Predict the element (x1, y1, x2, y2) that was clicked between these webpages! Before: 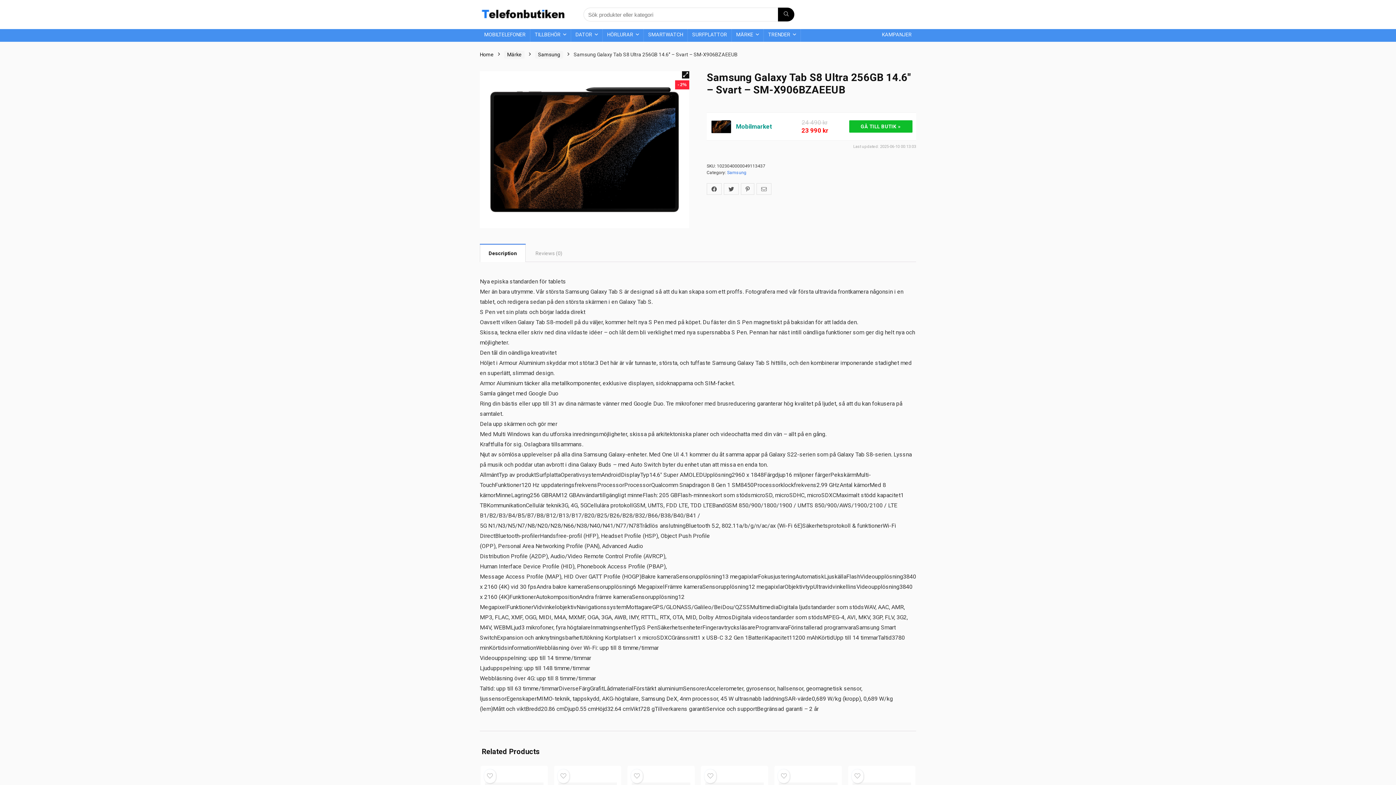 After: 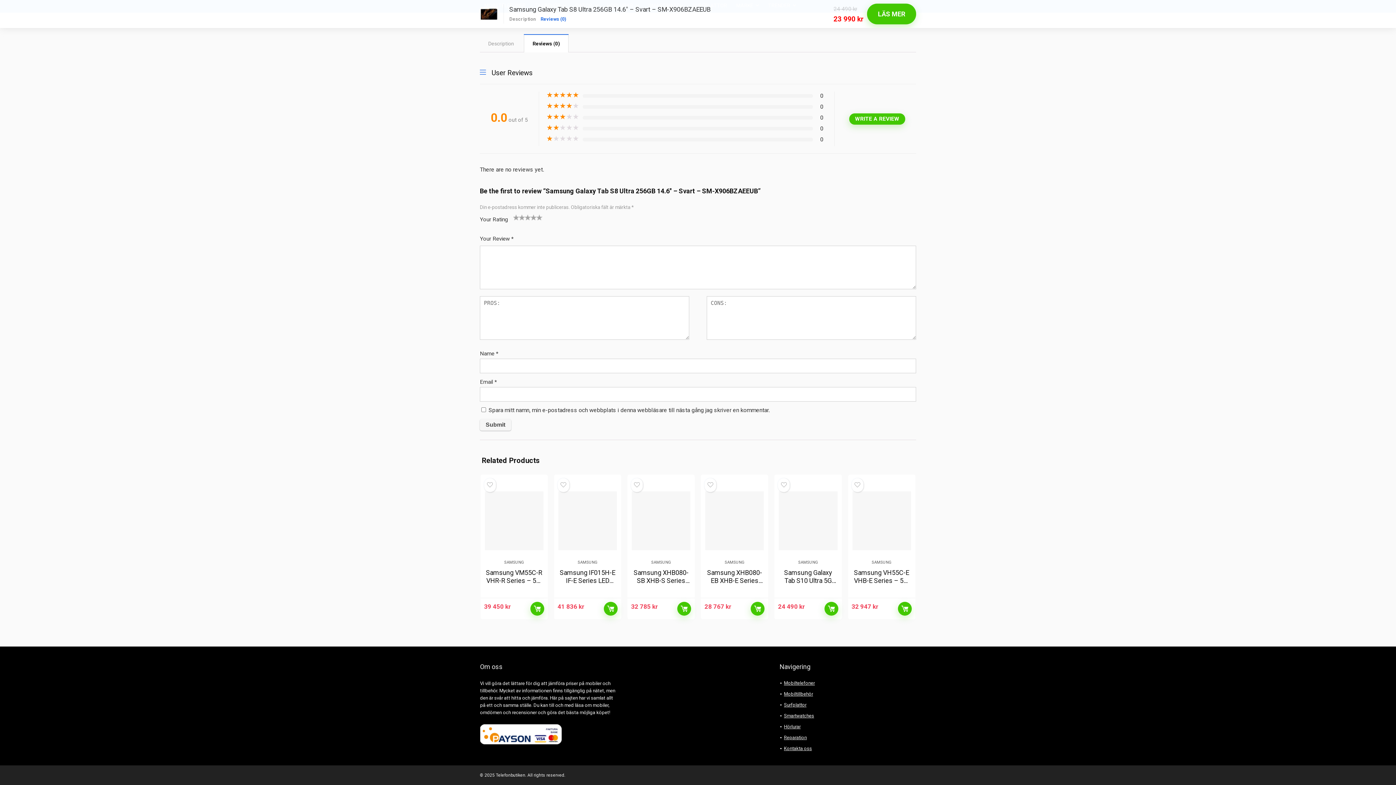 Action: bbox: (527, 244, 570, 262) label: Reviews (0)